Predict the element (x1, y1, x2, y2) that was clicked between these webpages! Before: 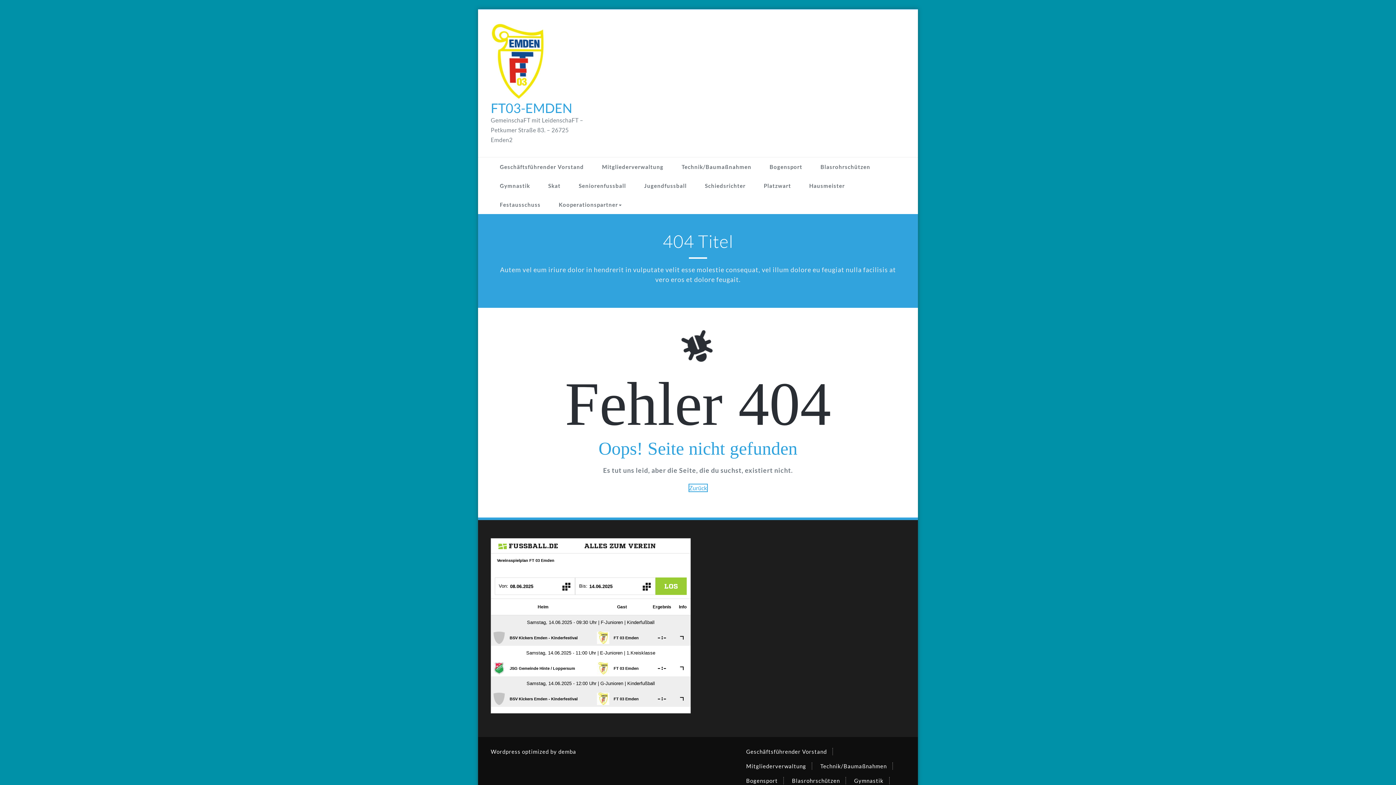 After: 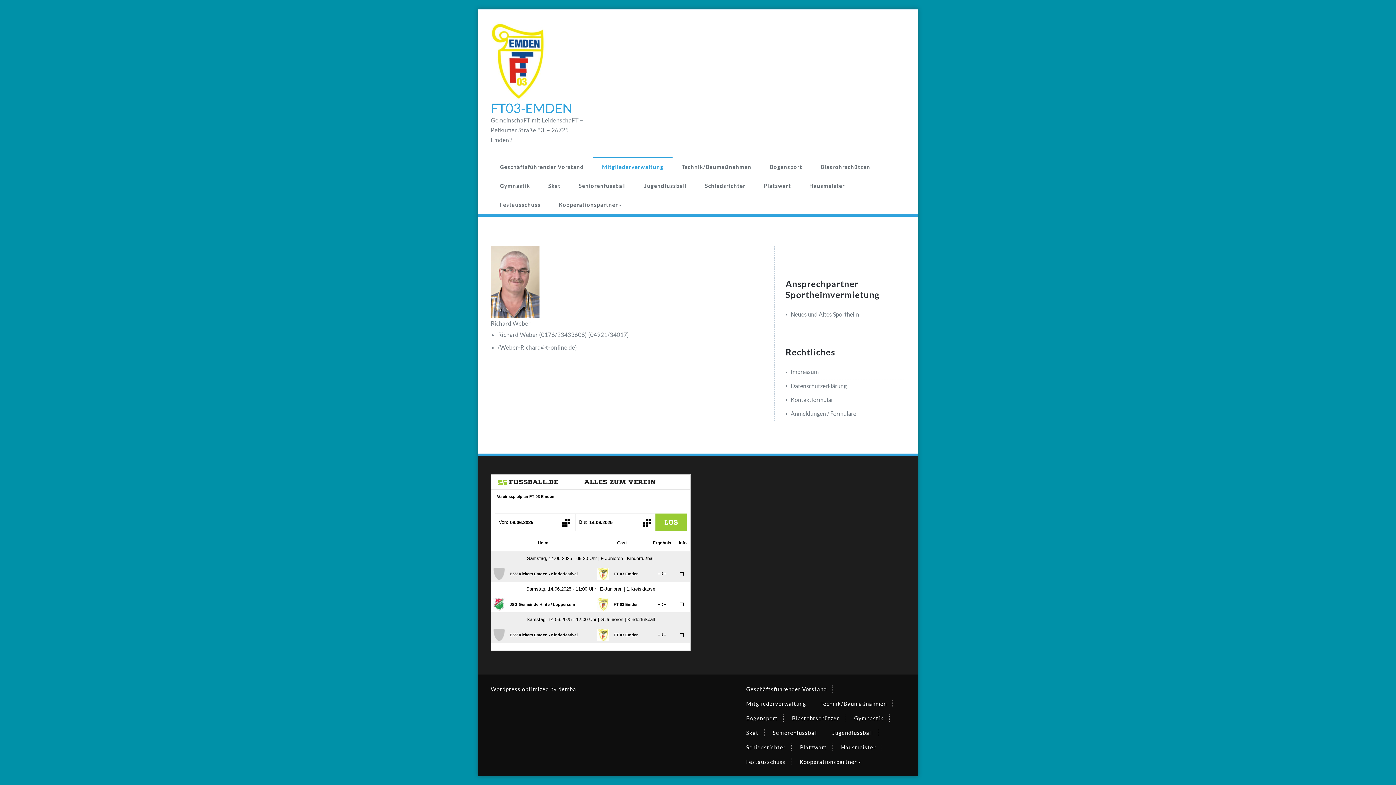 Action: bbox: (746, 763, 806, 769) label: Mitgliederverwaltung